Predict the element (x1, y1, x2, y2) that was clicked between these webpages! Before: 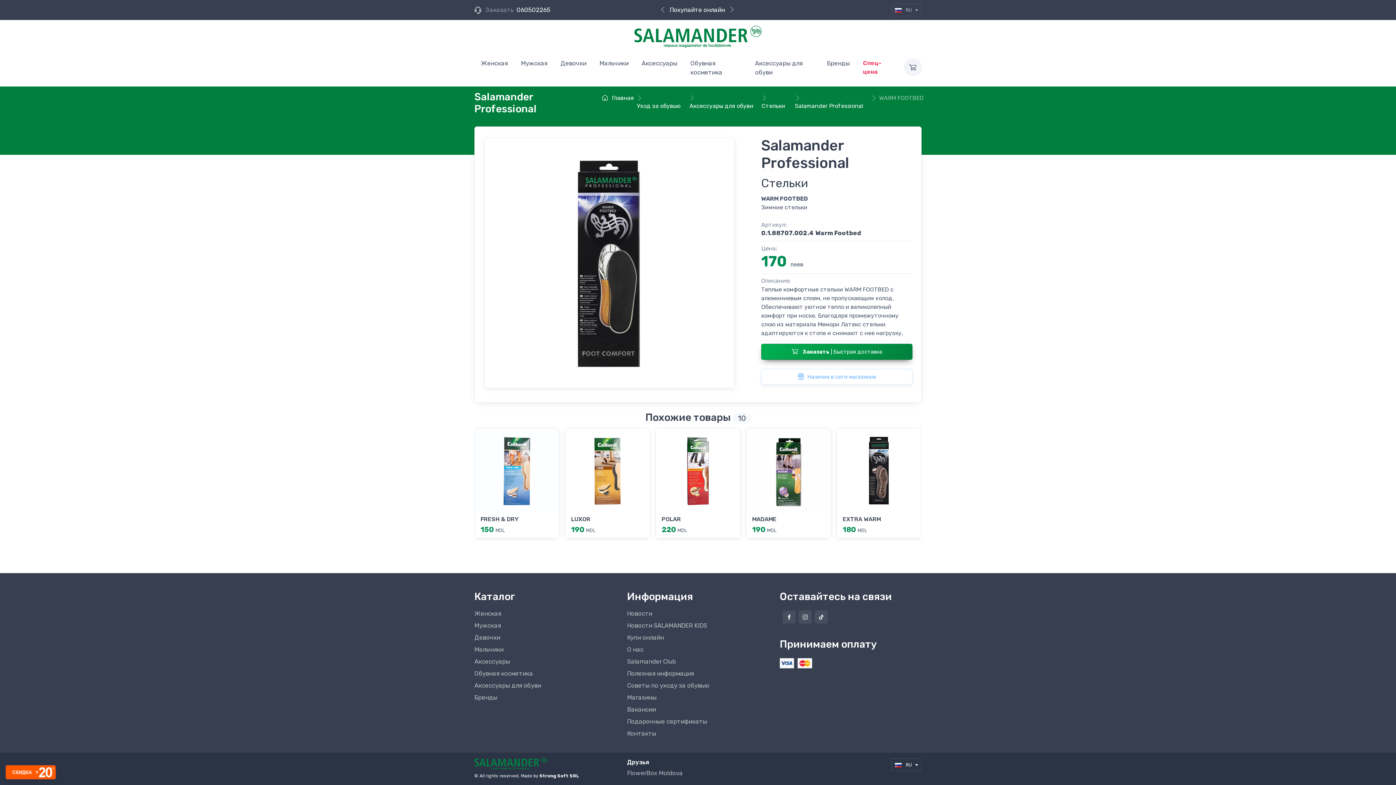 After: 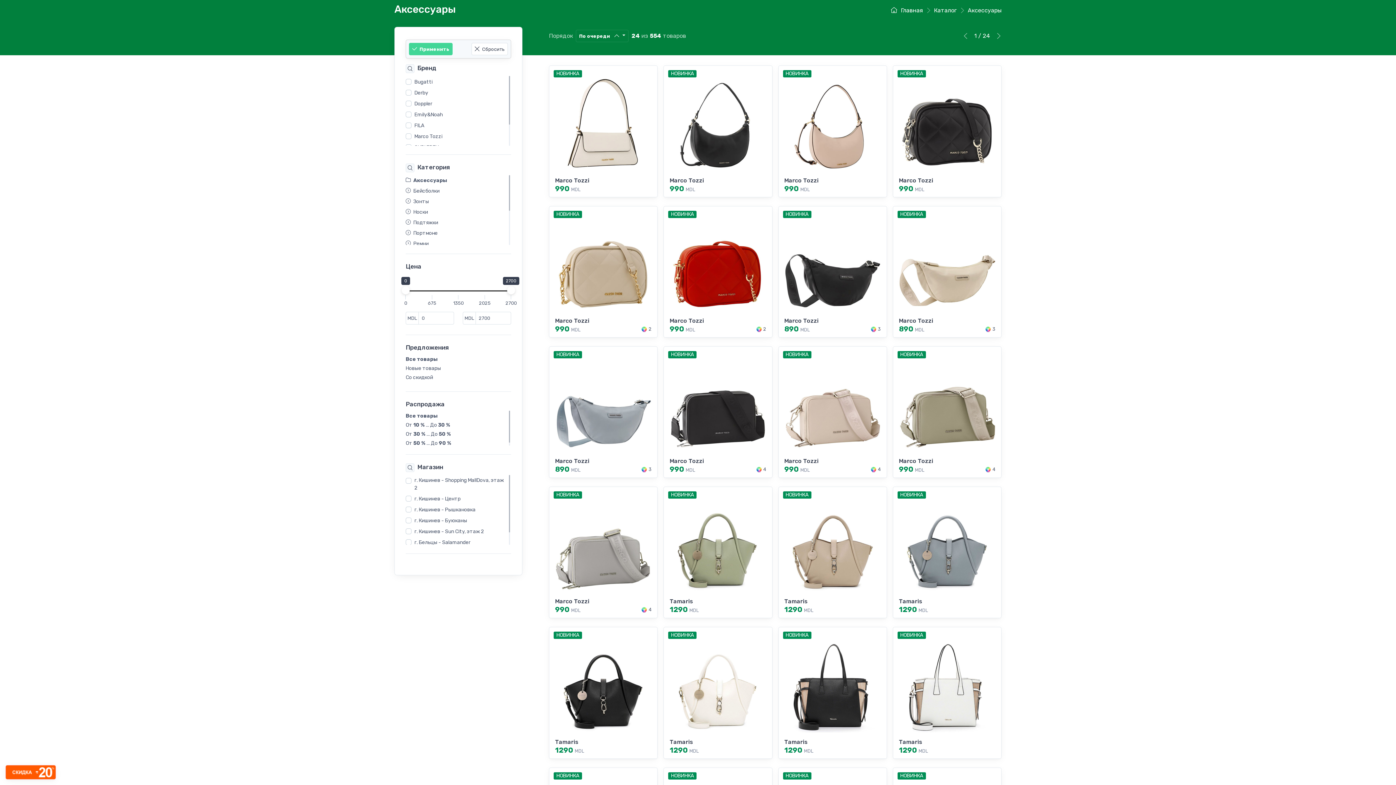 Action: label: Аксессуары bbox: (474, 658, 510, 665)